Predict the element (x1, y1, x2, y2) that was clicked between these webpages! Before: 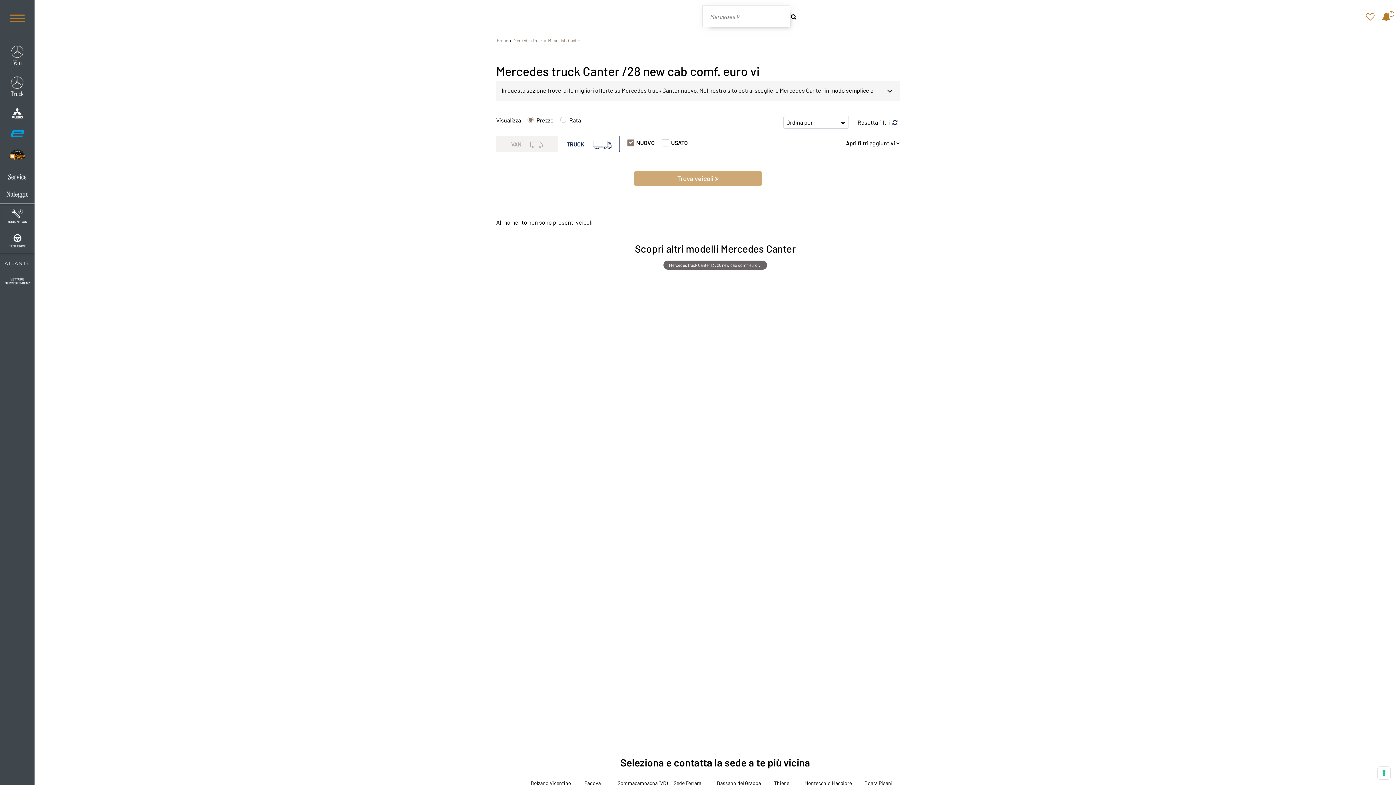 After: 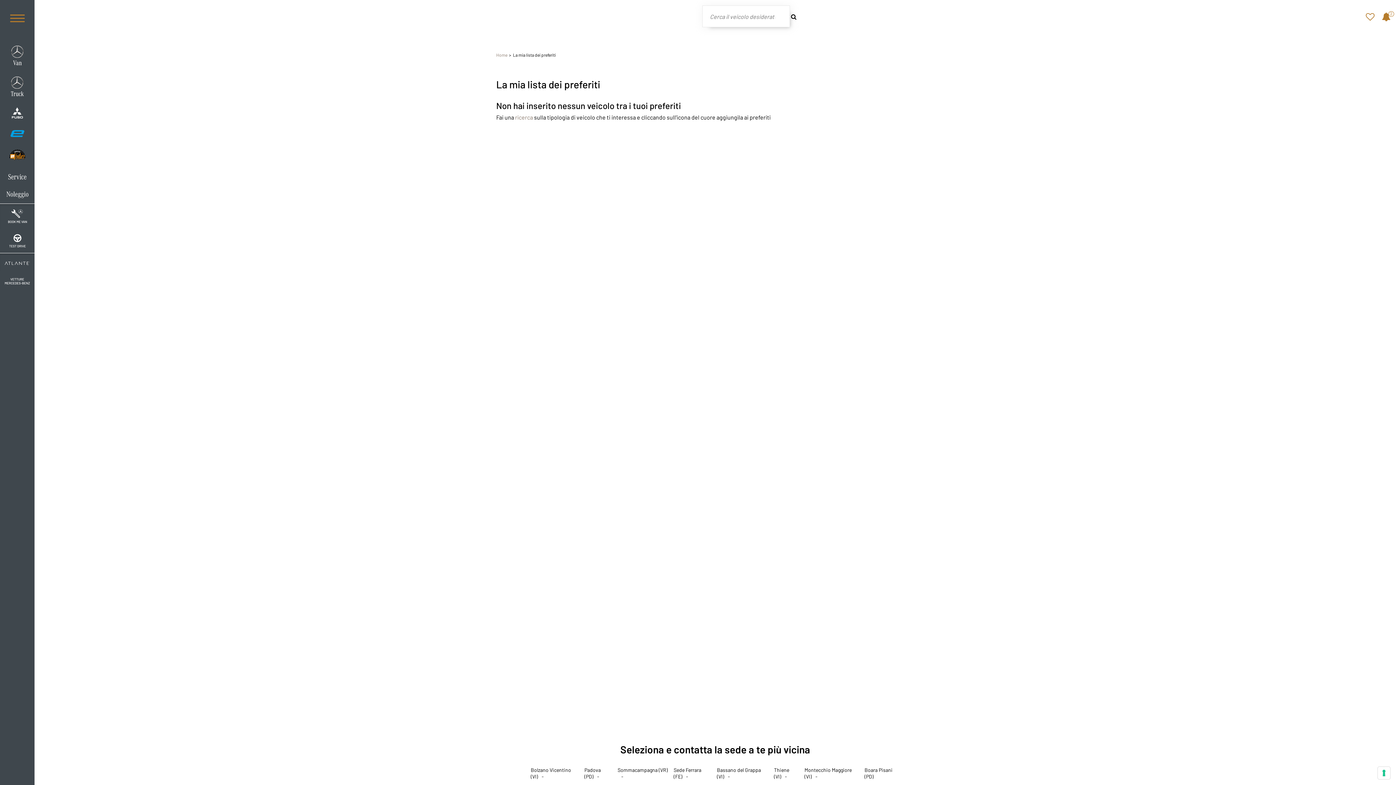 Action: bbox: (1366, 10, 1374, 22)